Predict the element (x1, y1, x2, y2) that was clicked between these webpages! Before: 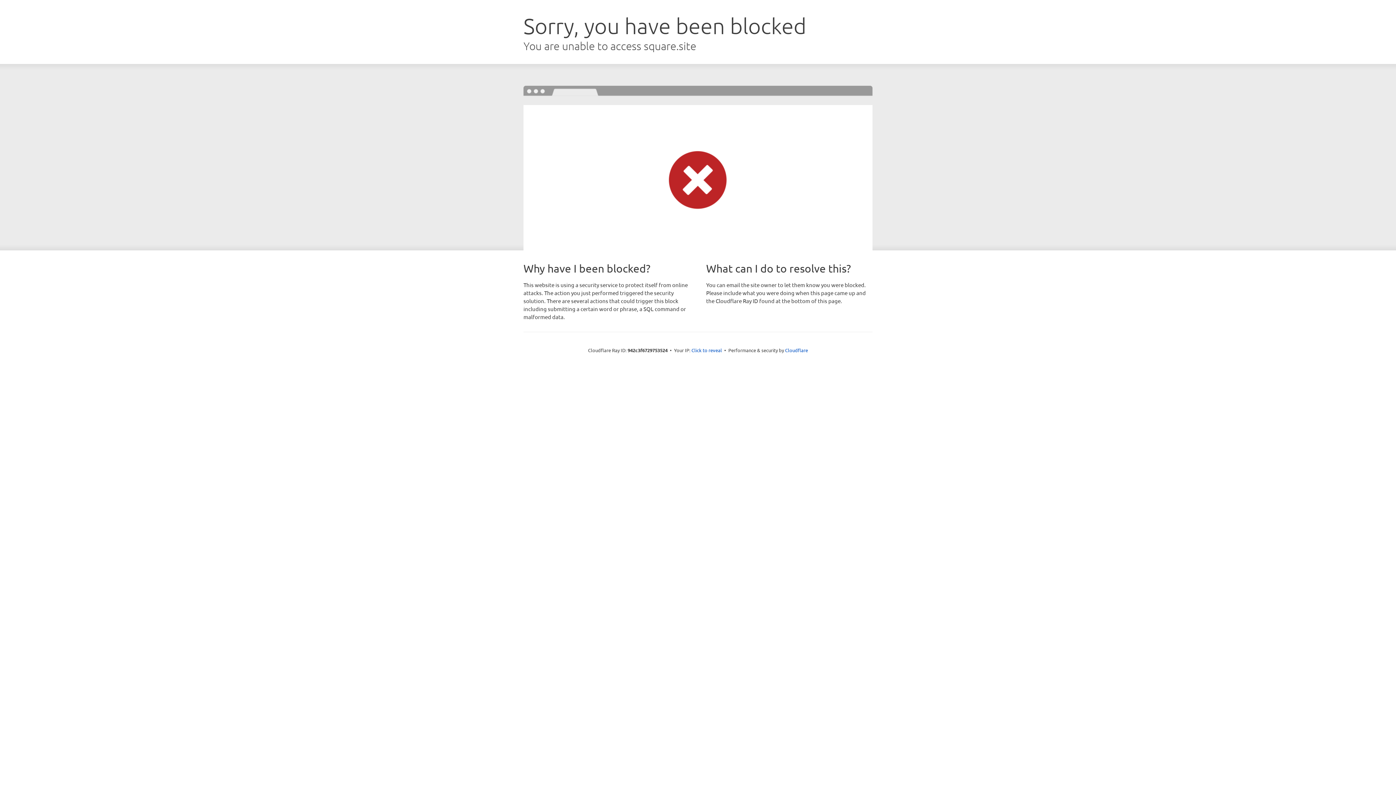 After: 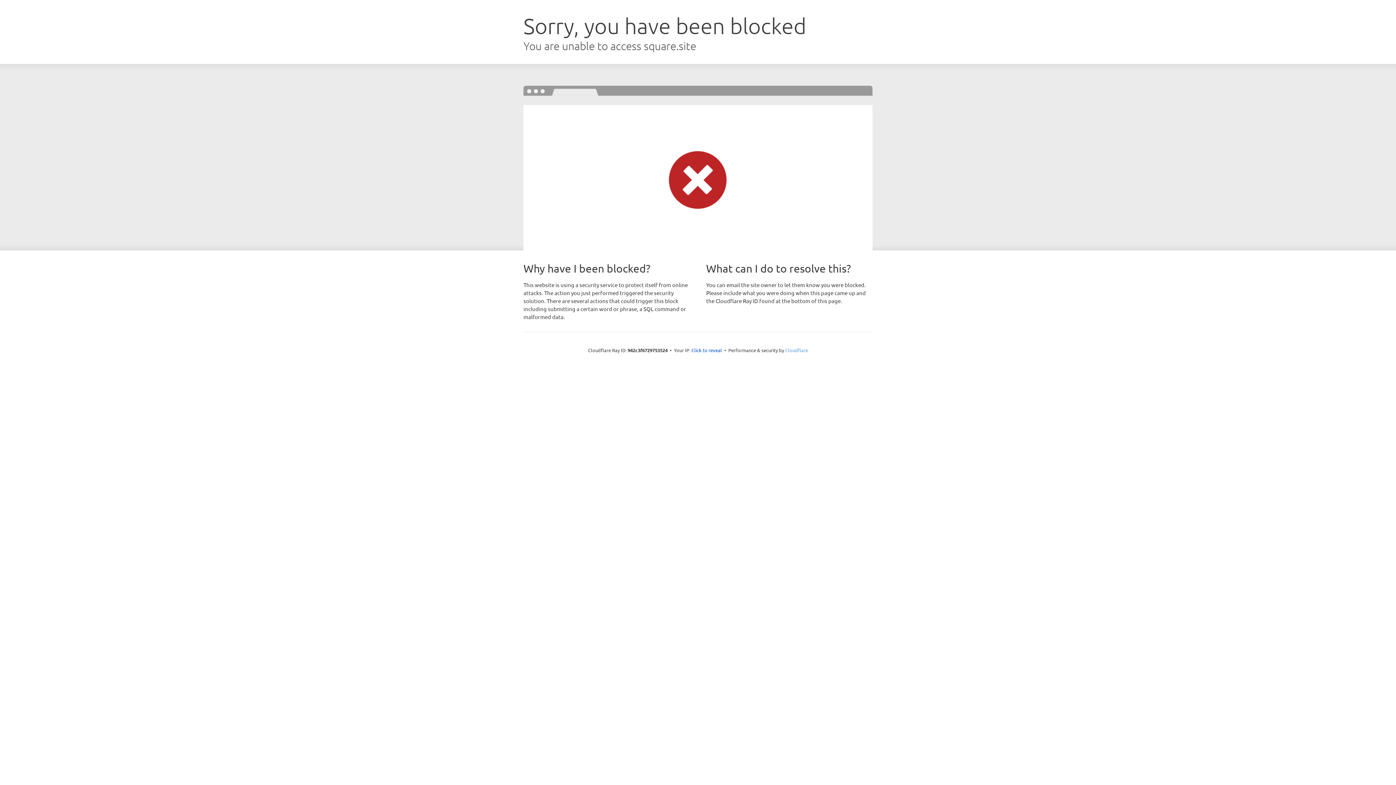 Action: bbox: (785, 347, 808, 353) label: Cloudflare